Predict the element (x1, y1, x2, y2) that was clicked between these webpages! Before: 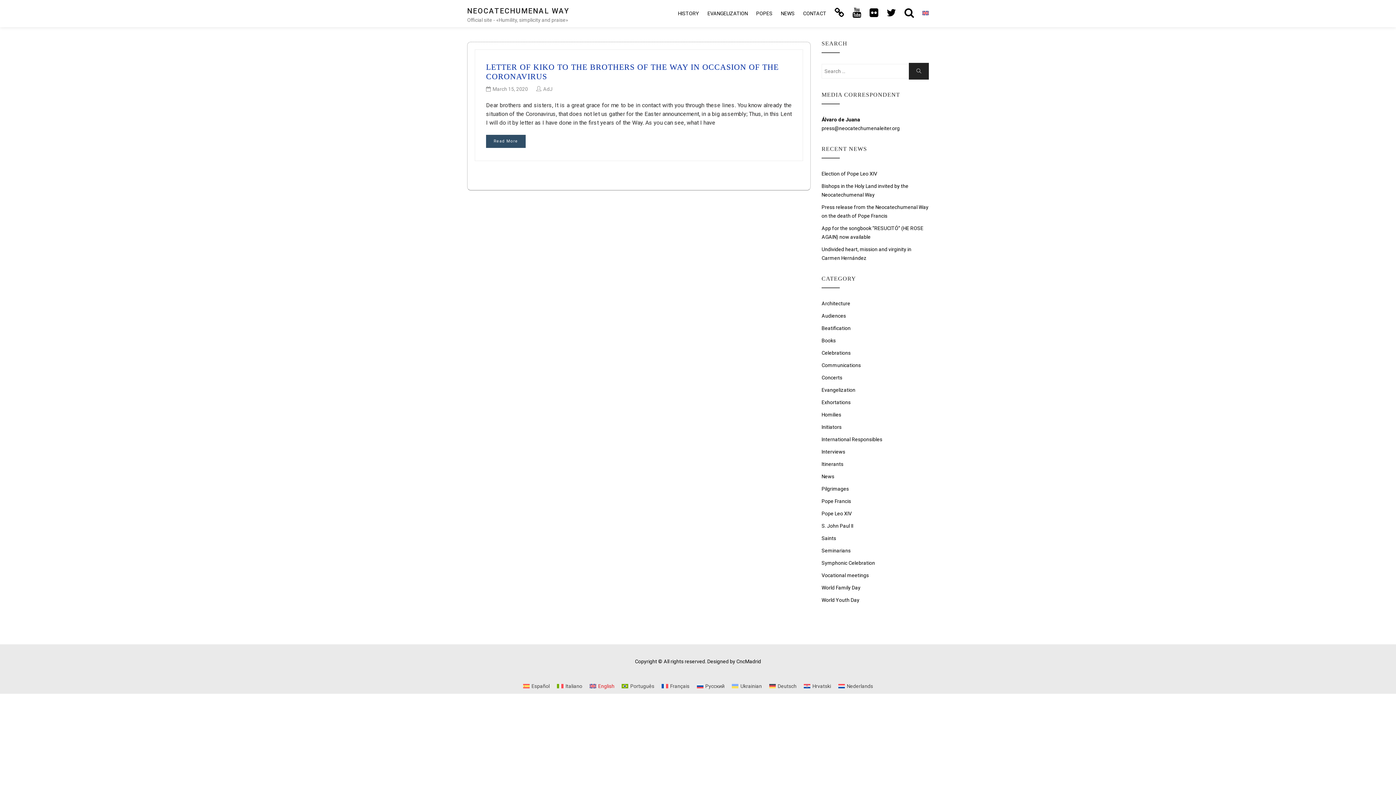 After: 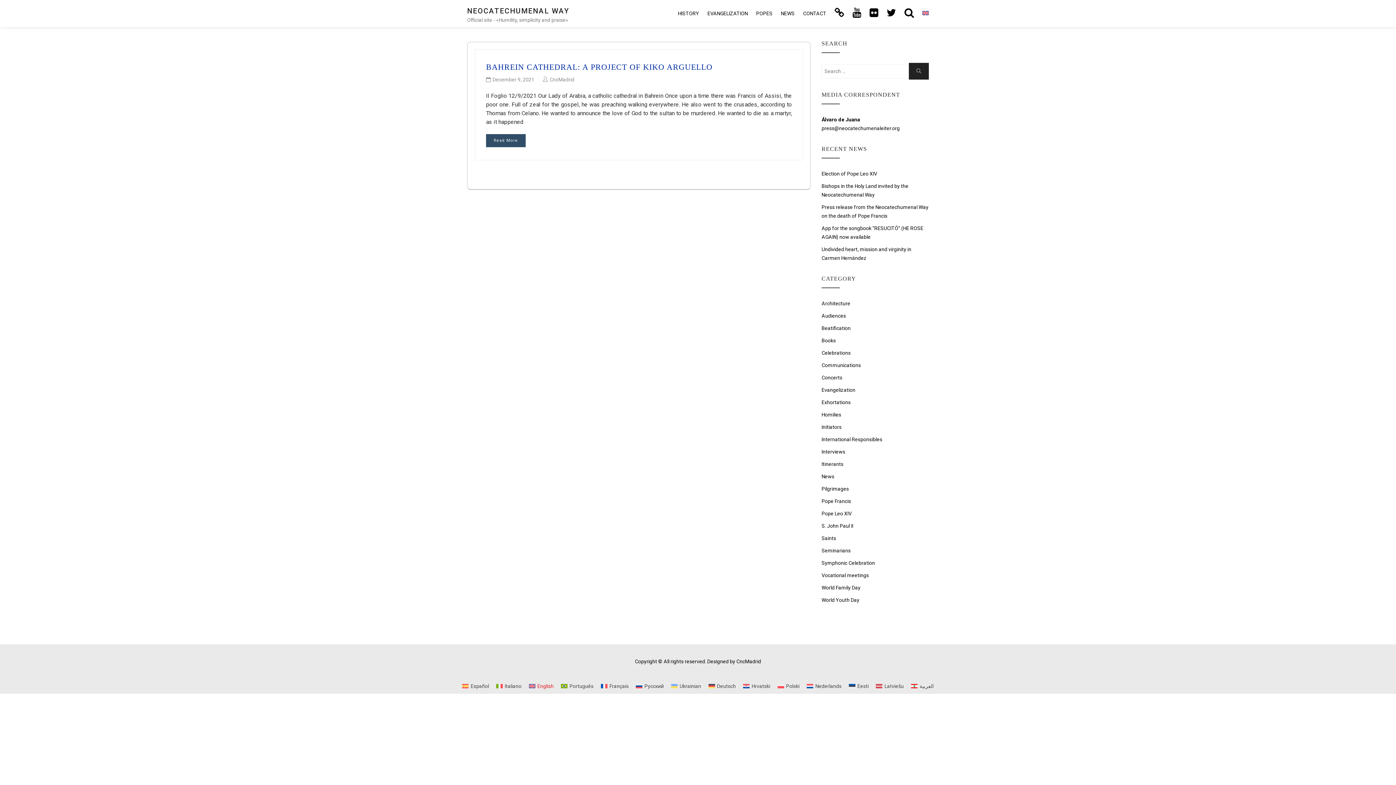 Action: bbox: (821, 300, 850, 306) label: Architecture